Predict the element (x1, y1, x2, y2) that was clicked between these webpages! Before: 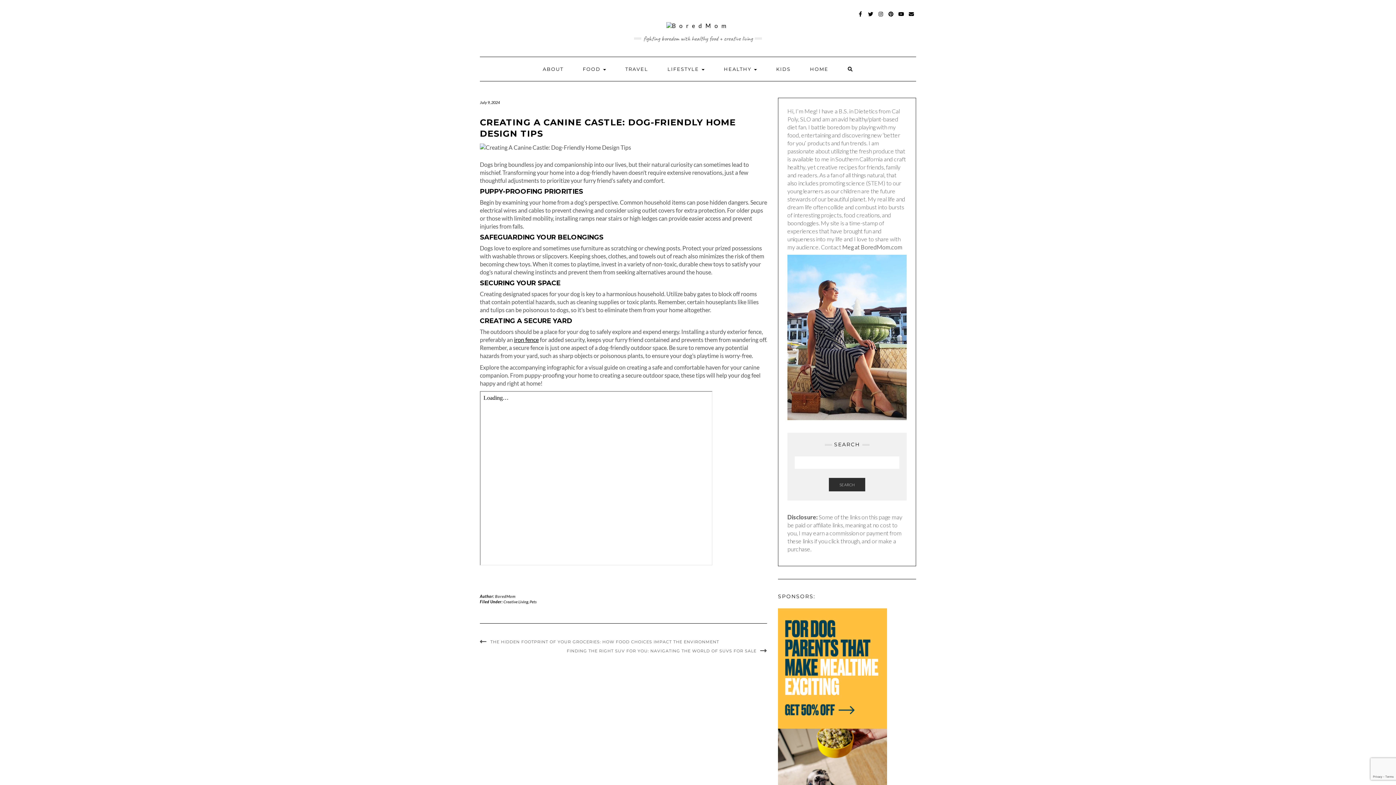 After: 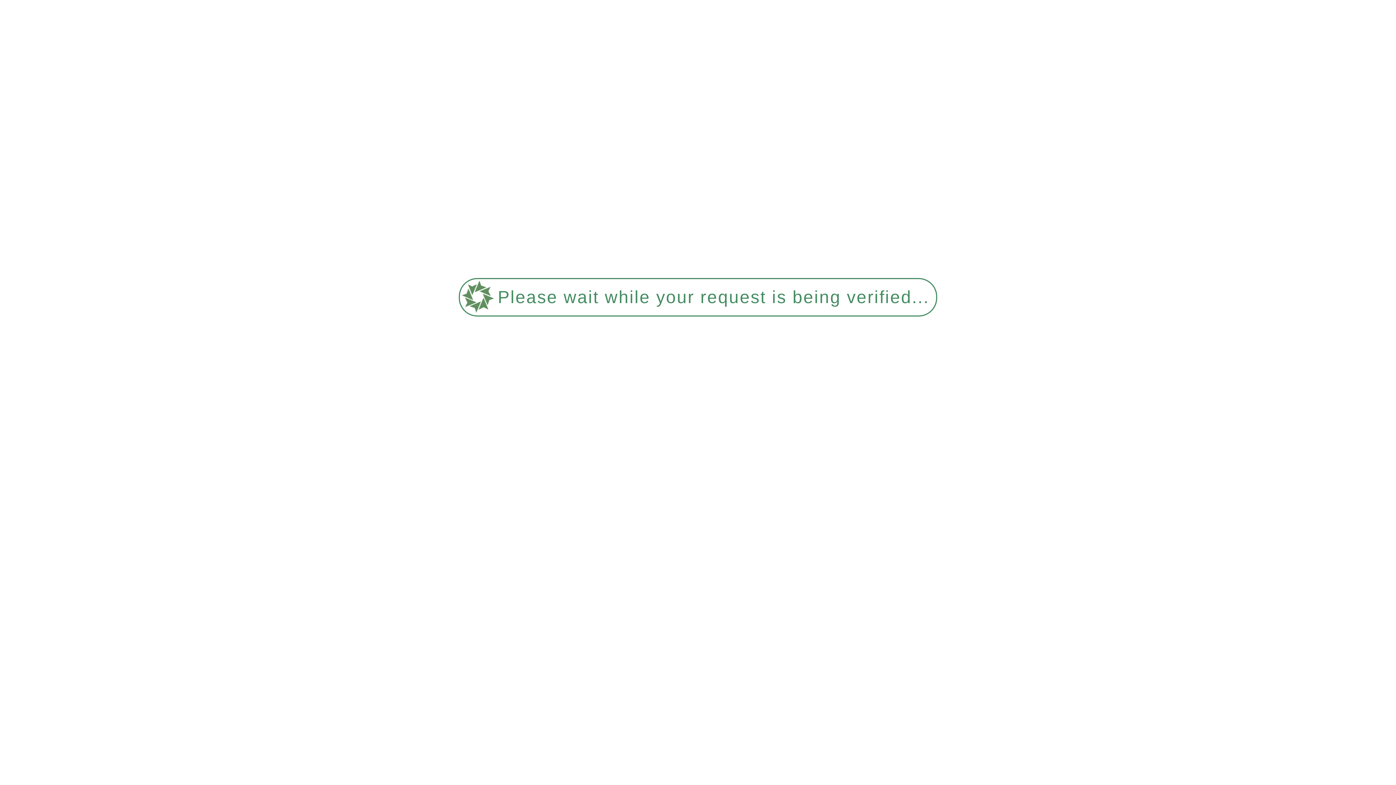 Action: label: BoredMom bbox: (495, 594, 515, 598)